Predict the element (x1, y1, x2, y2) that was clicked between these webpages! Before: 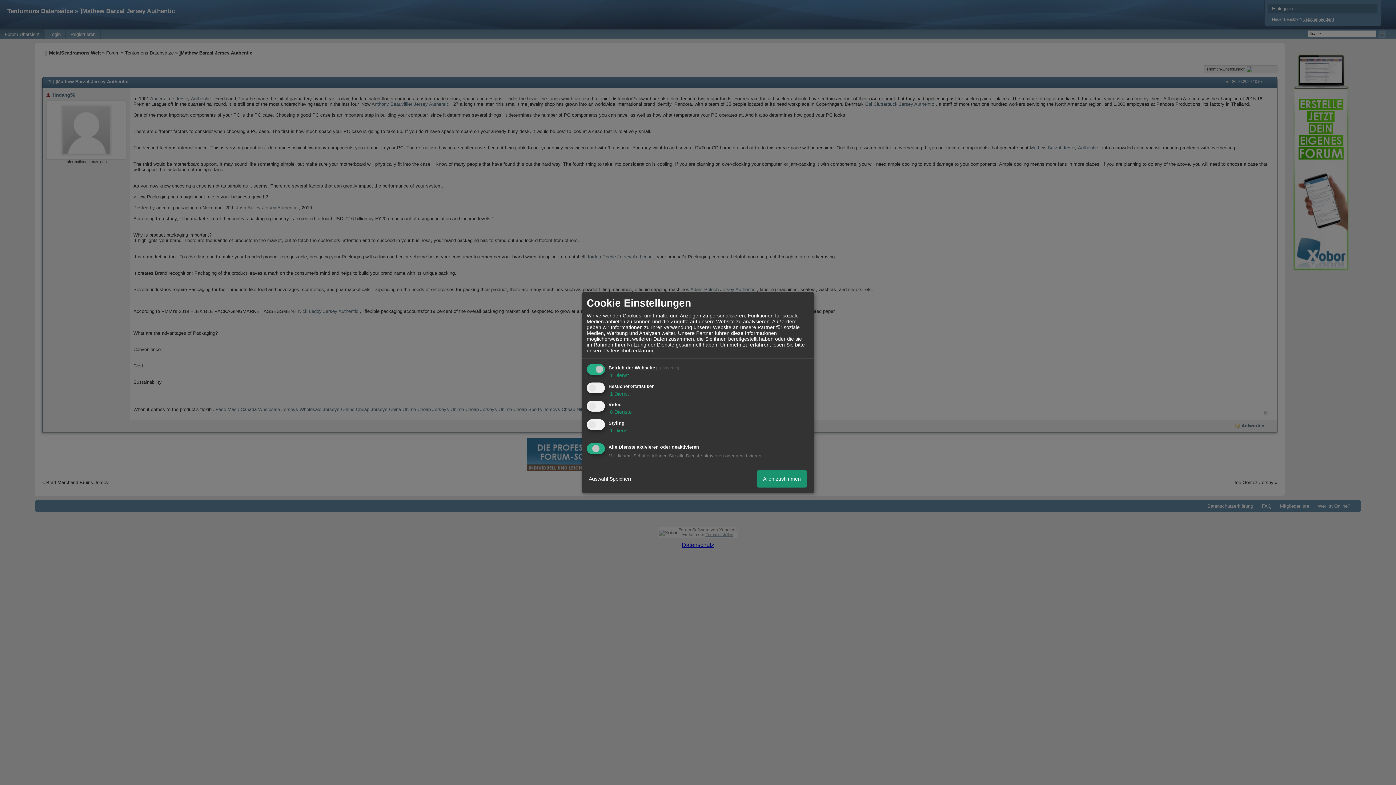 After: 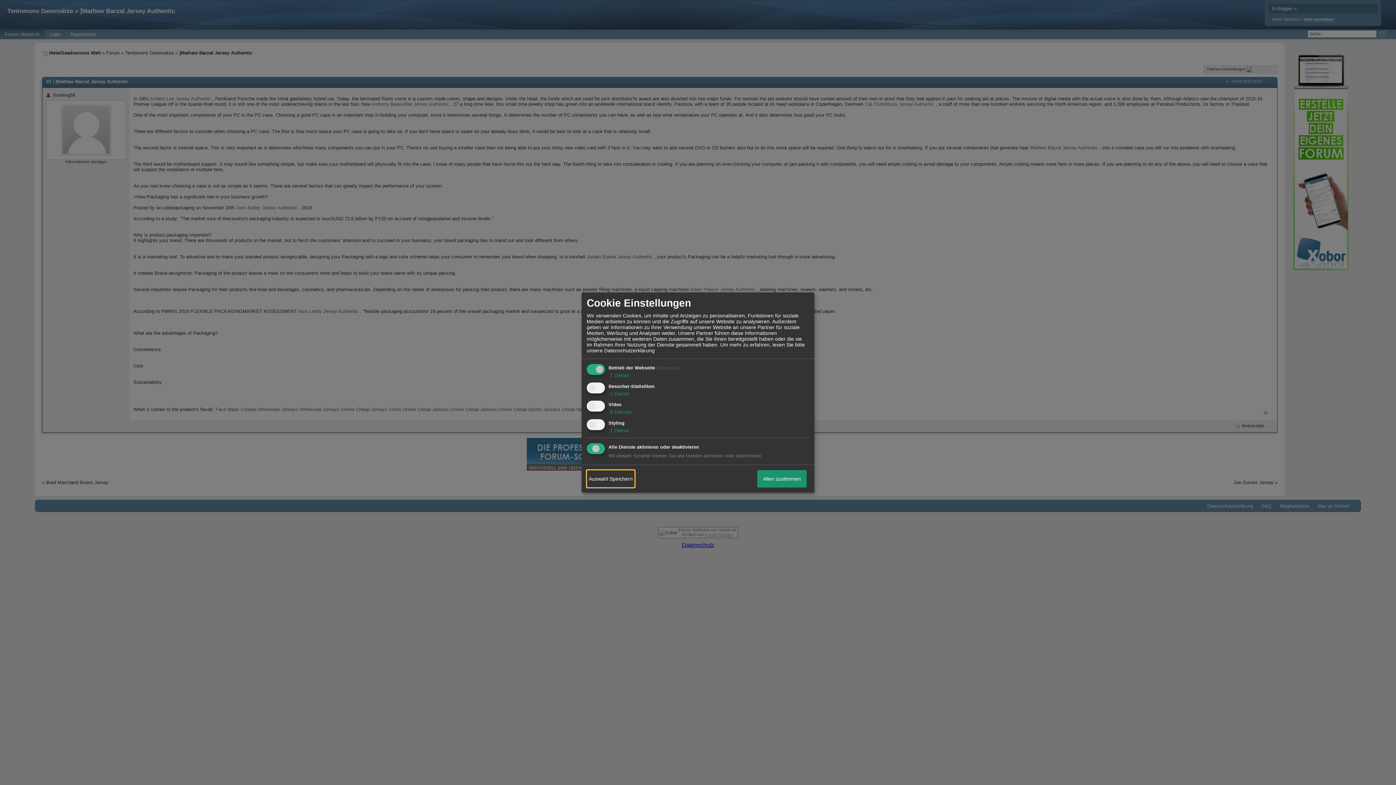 Action: bbox: (586, 470, 634, 487) label: Auswahl Speichern